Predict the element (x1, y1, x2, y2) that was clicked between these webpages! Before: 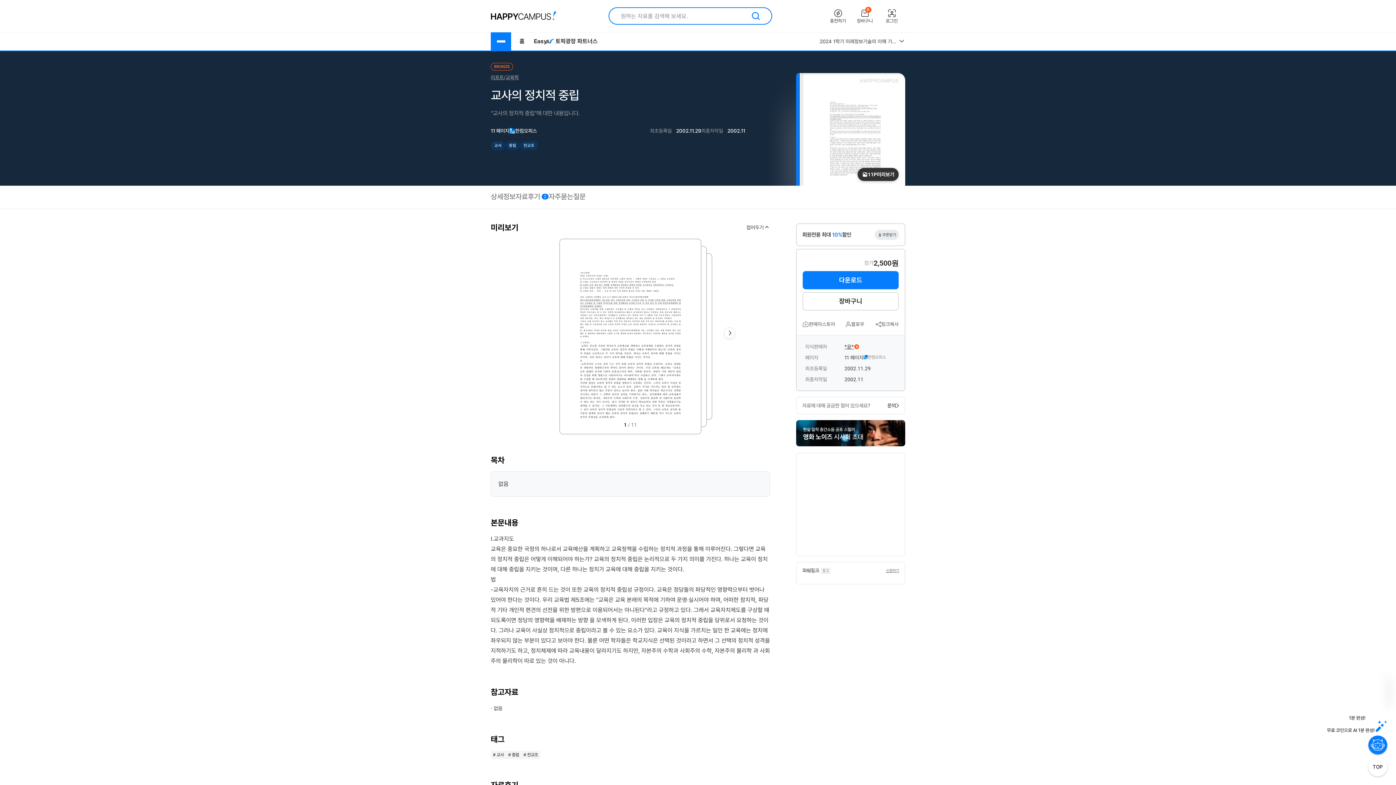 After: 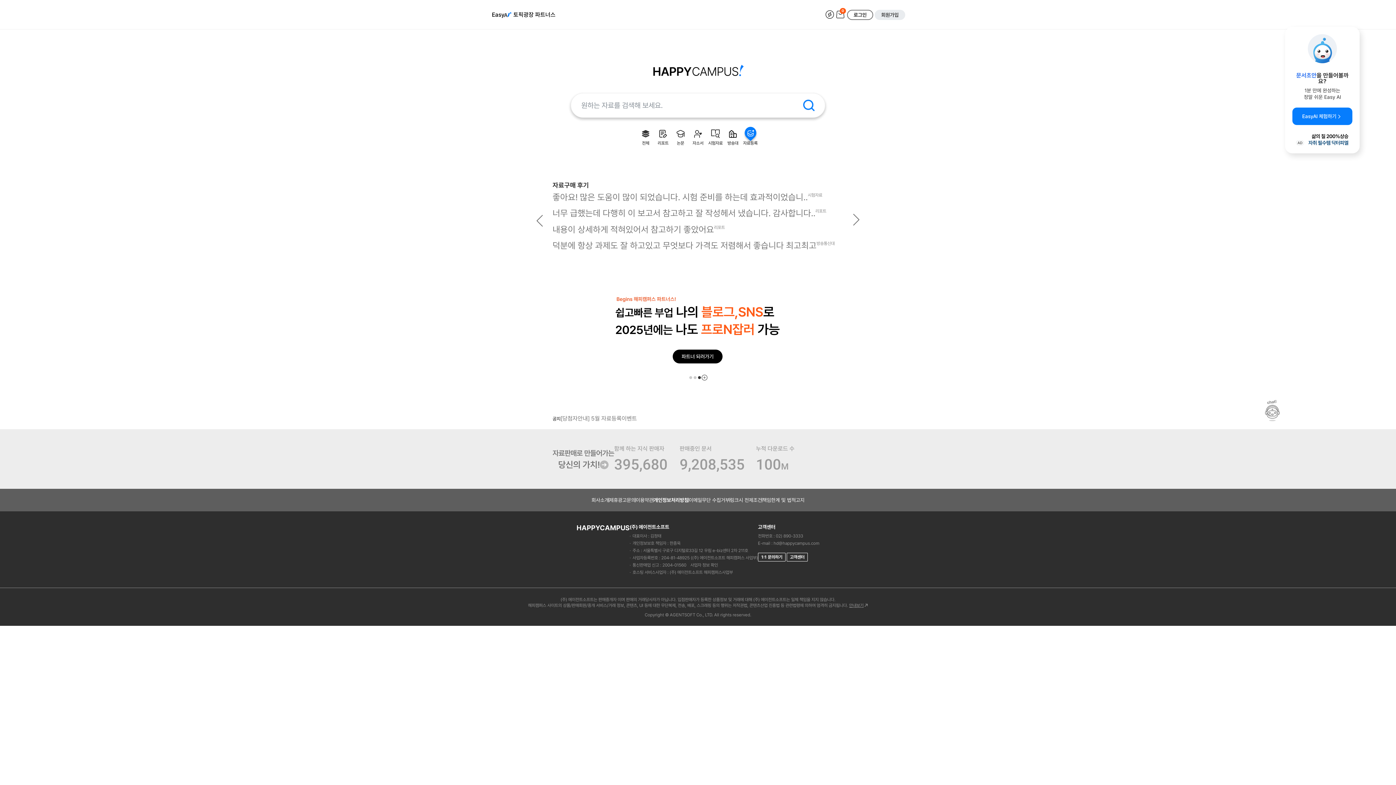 Action: bbox: (511, 32, 533, 50) label: 홈